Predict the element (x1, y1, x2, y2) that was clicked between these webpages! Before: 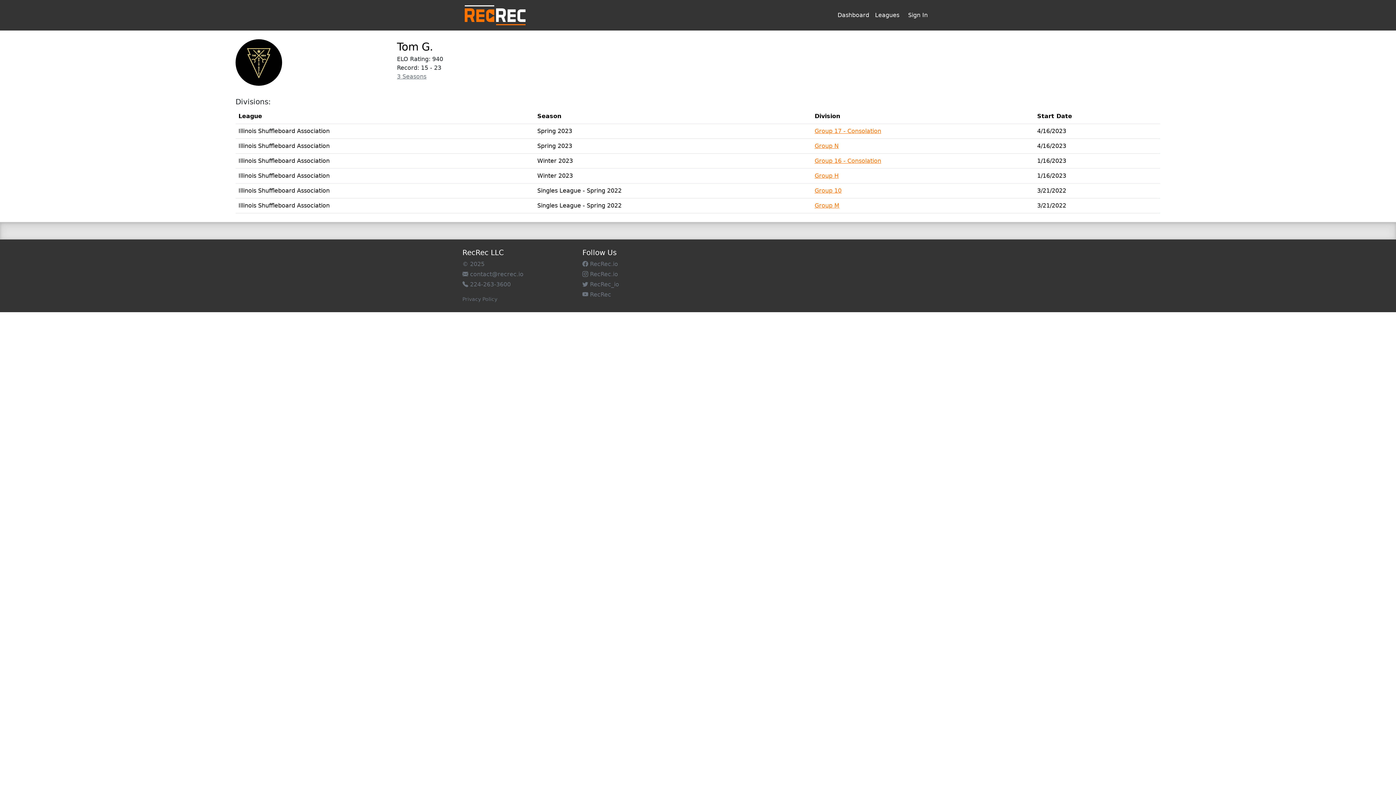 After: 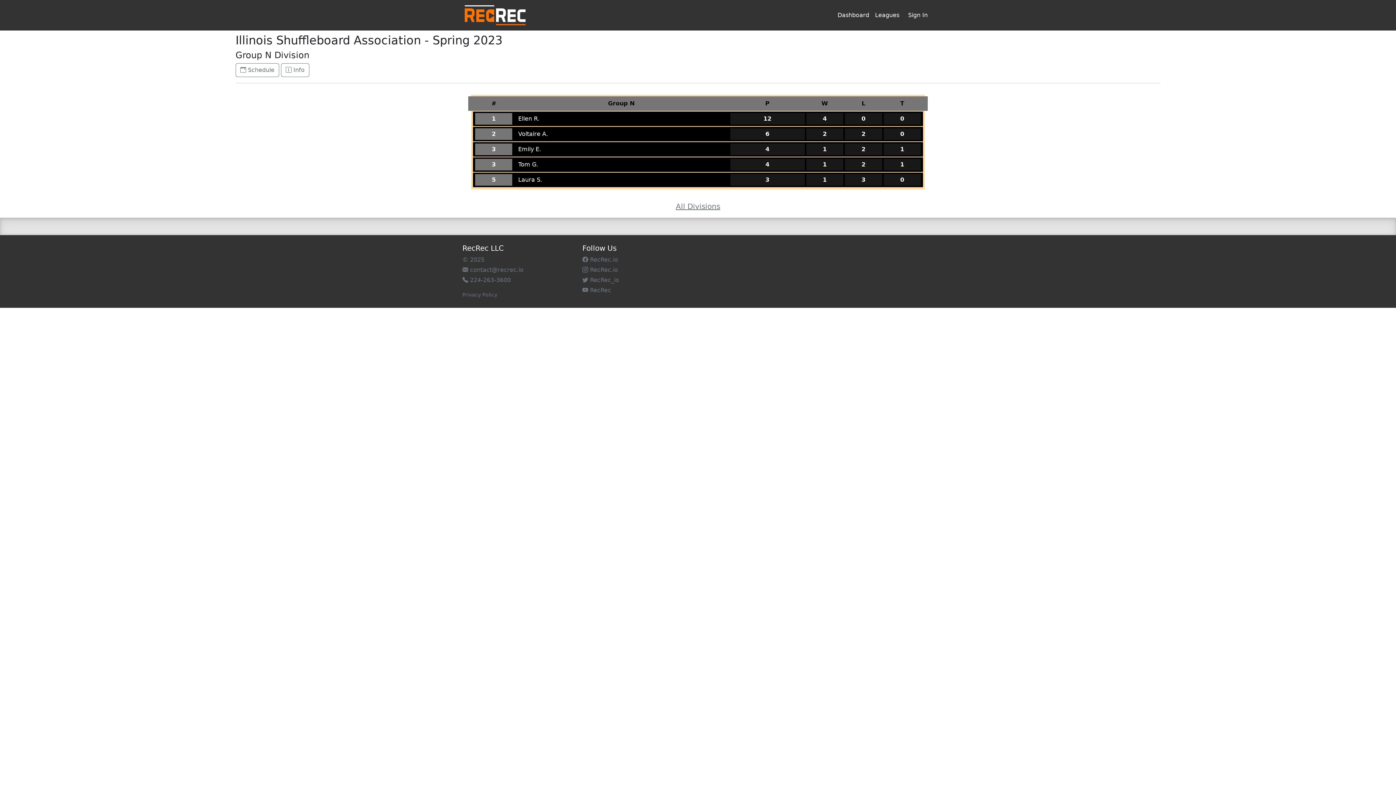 Action: label: Group N bbox: (814, 142, 838, 149)